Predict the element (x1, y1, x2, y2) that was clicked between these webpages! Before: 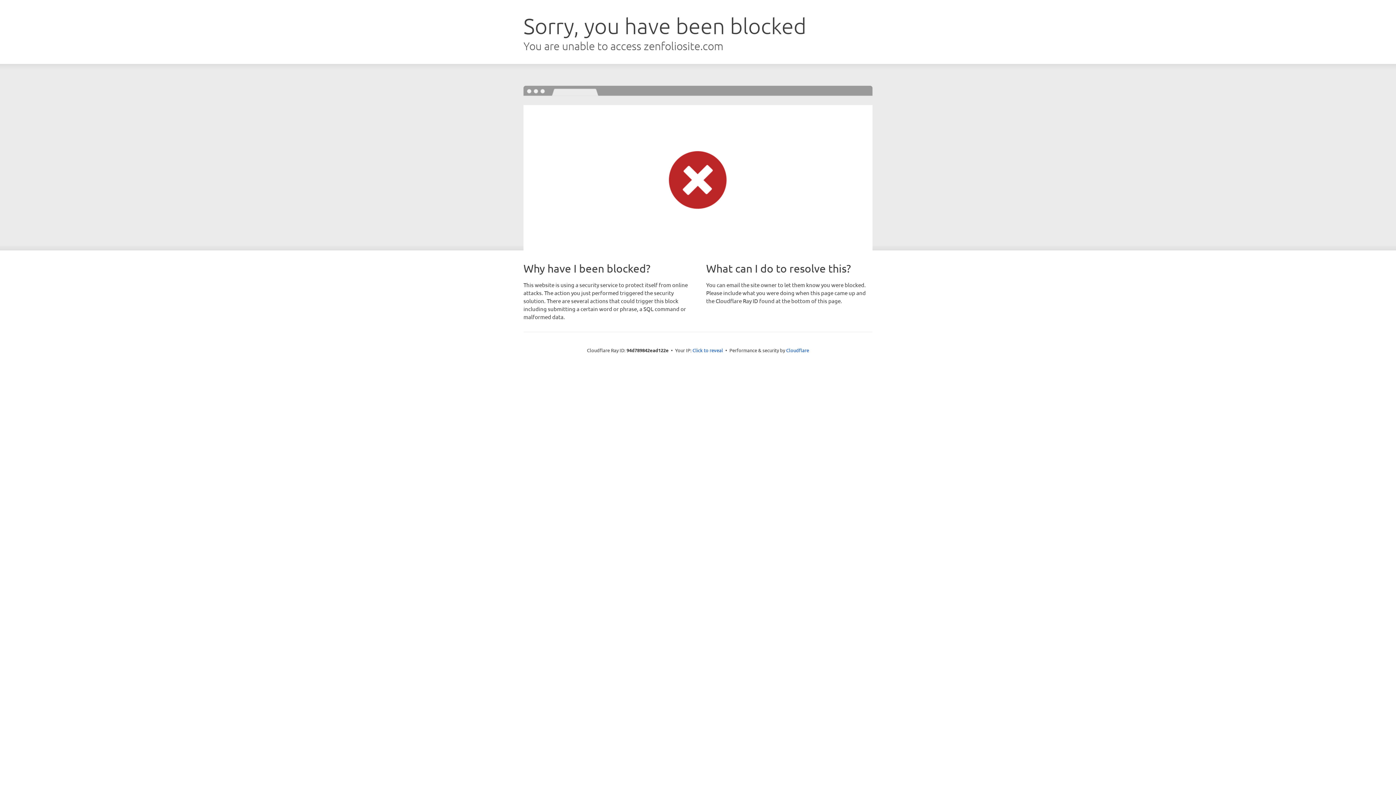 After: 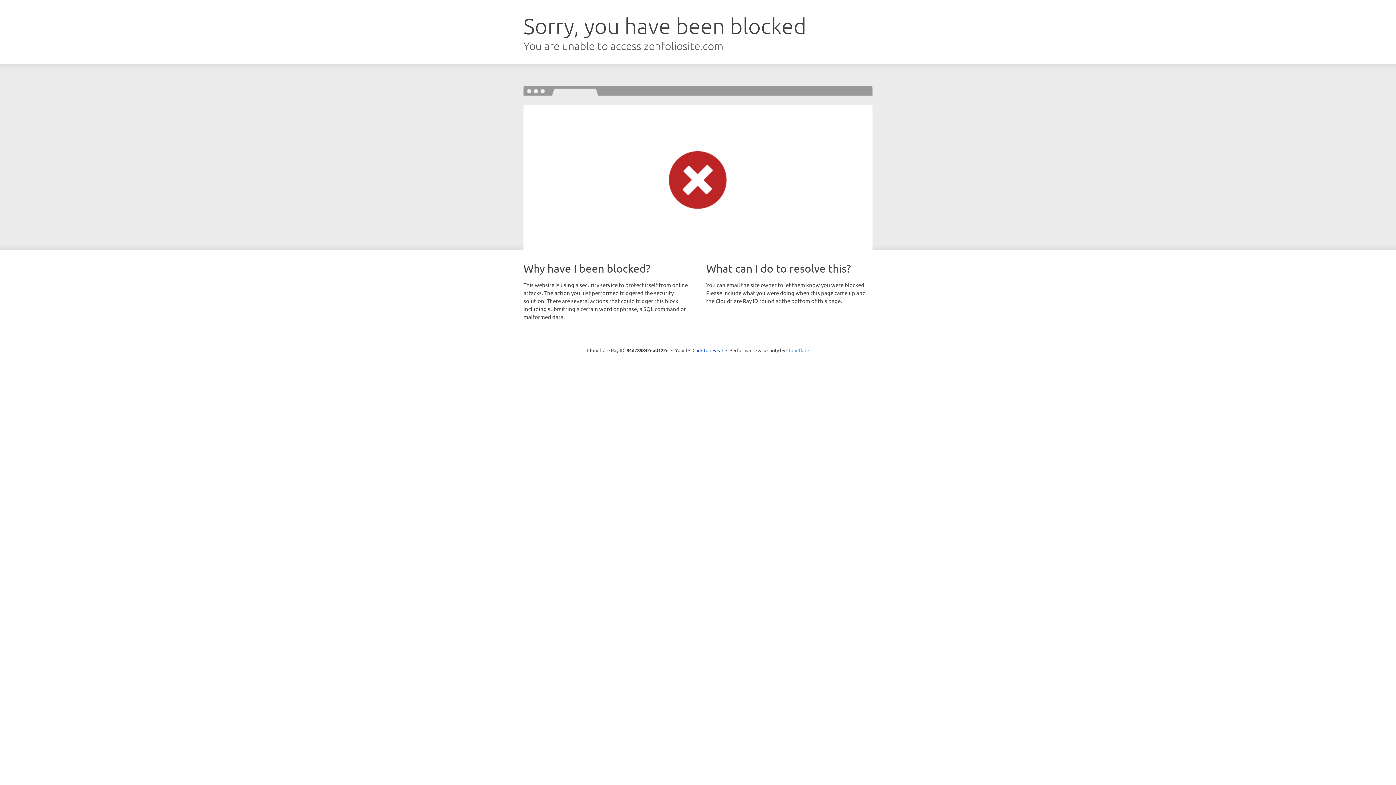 Action: label: Cloudflare bbox: (786, 347, 809, 353)